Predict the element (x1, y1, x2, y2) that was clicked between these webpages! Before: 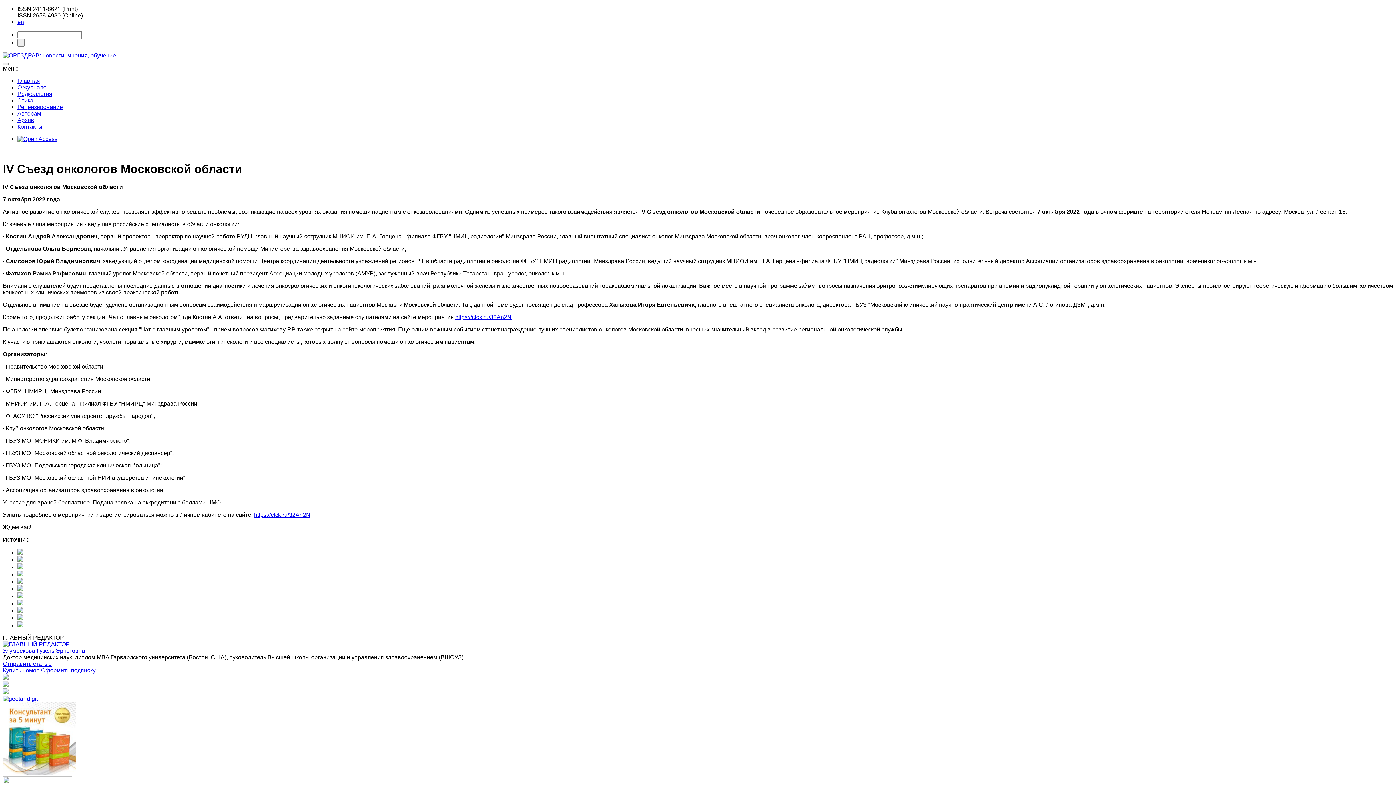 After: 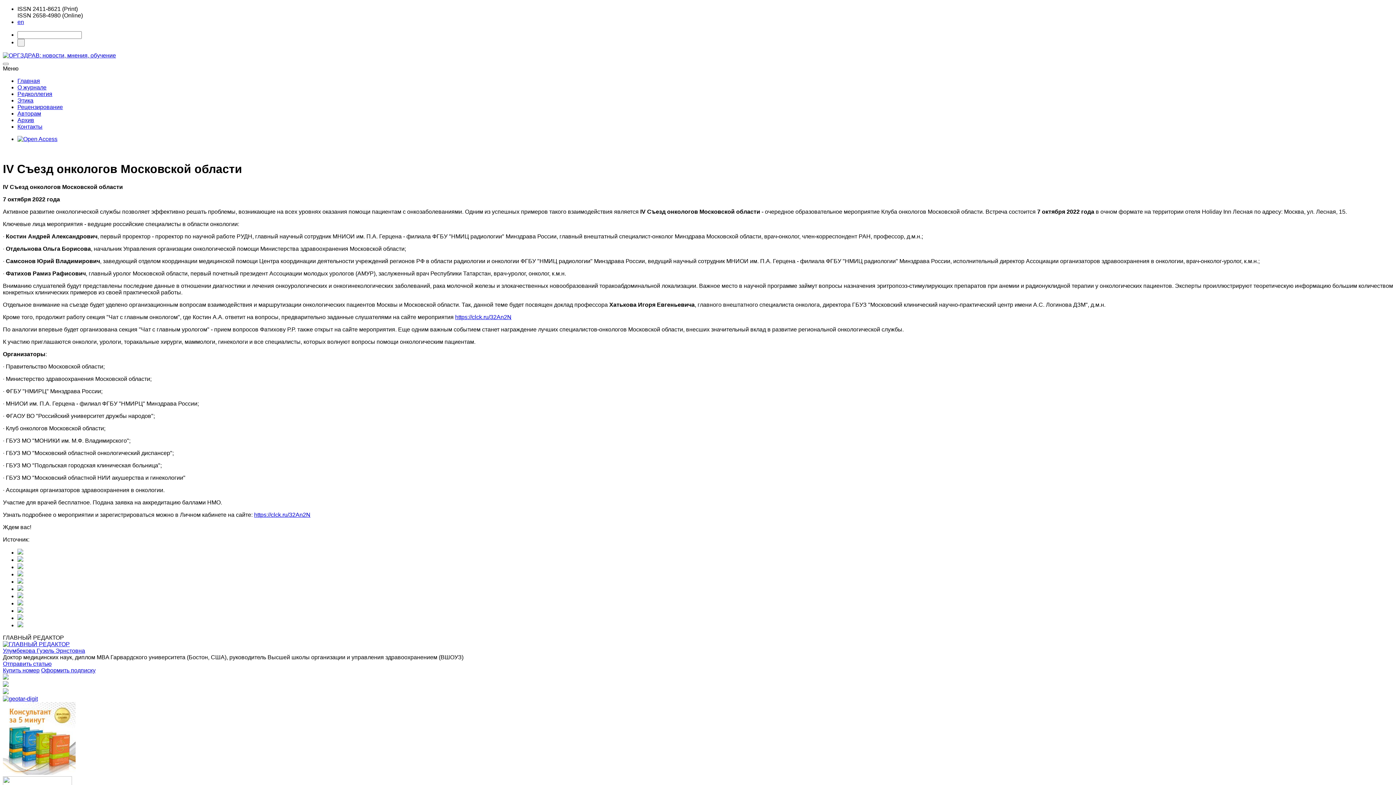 Action: bbox: (41, 667, 95, 673) label: Оформить подписку